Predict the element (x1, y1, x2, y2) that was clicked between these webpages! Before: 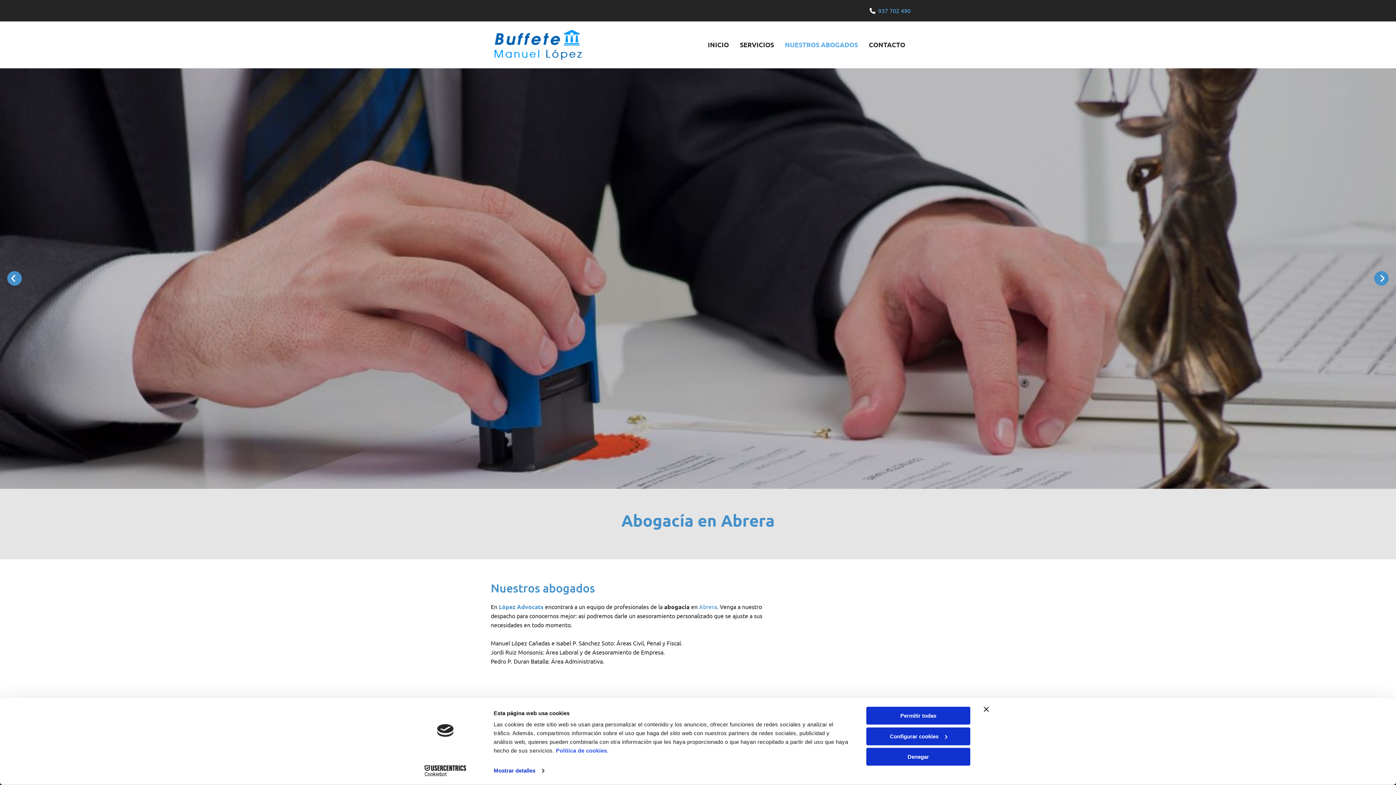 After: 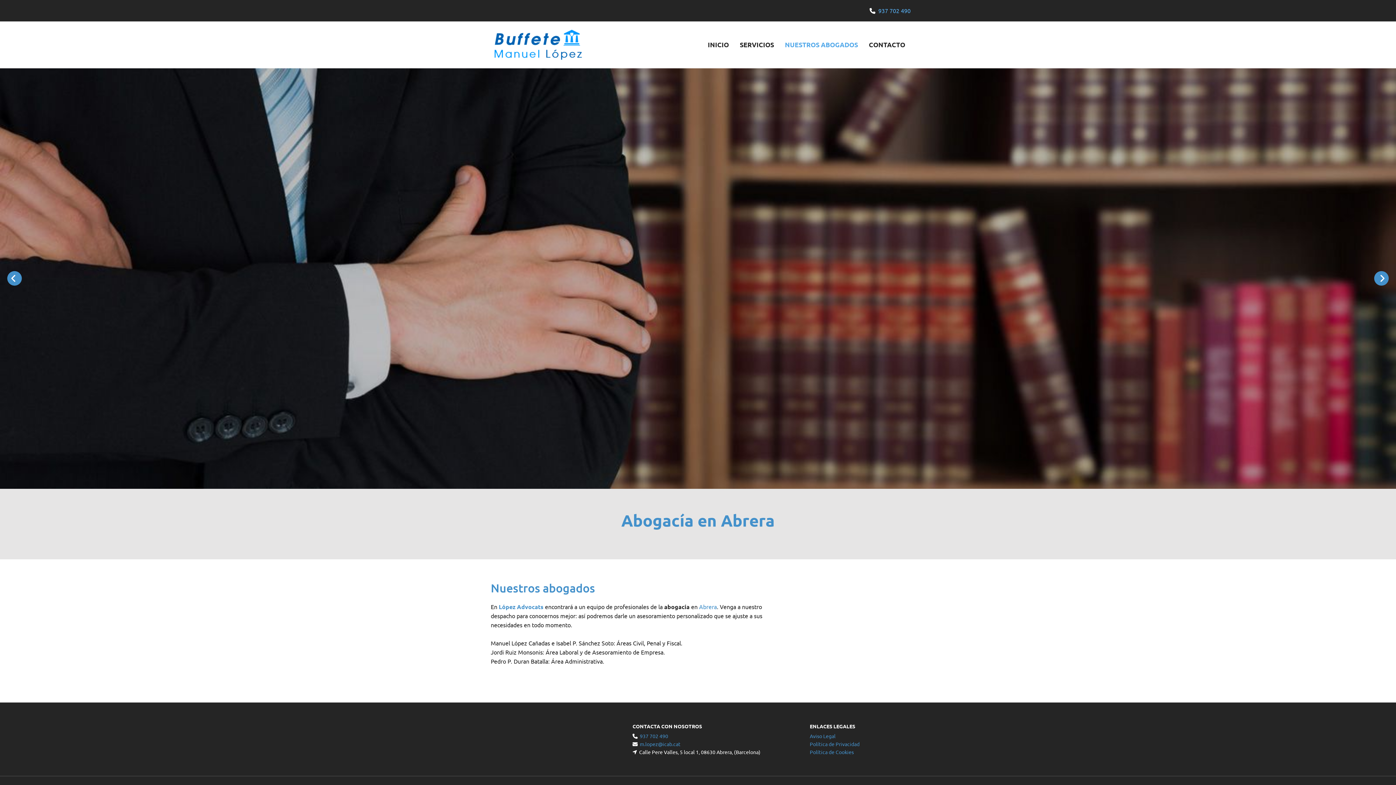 Action: label: Permitir todas bbox: (866, 707, 970, 725)